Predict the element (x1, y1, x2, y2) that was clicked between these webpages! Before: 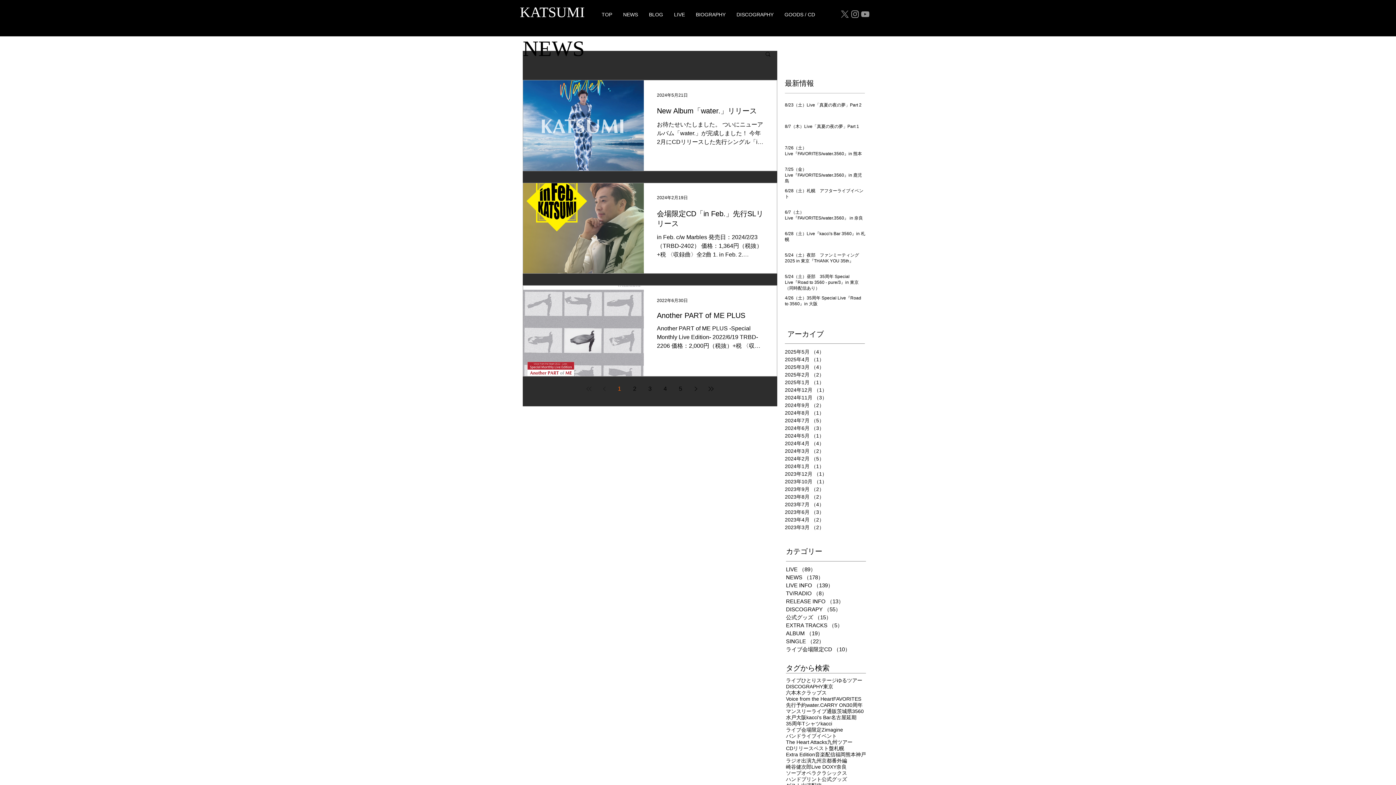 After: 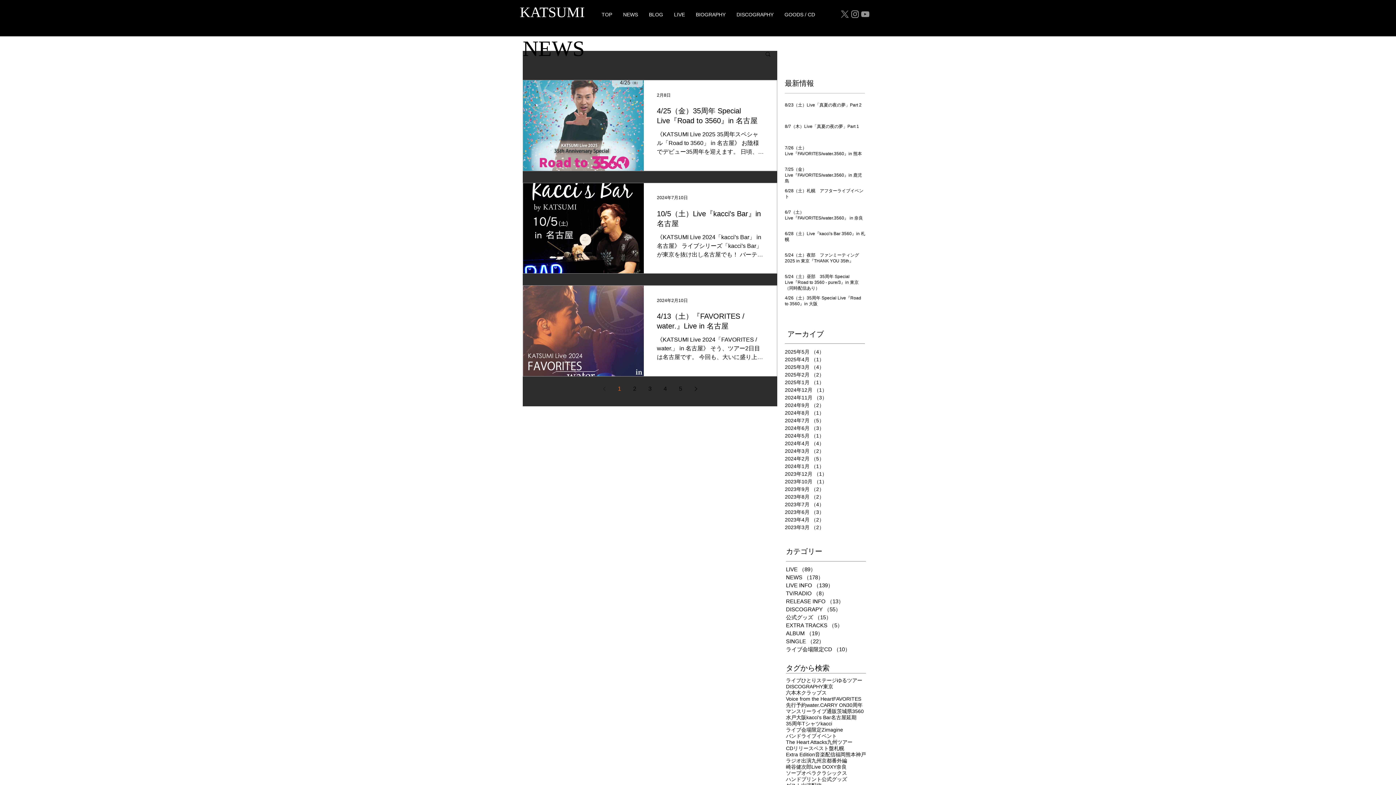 Action: bbox: (831, 714, 846, 721) label: 名古屋